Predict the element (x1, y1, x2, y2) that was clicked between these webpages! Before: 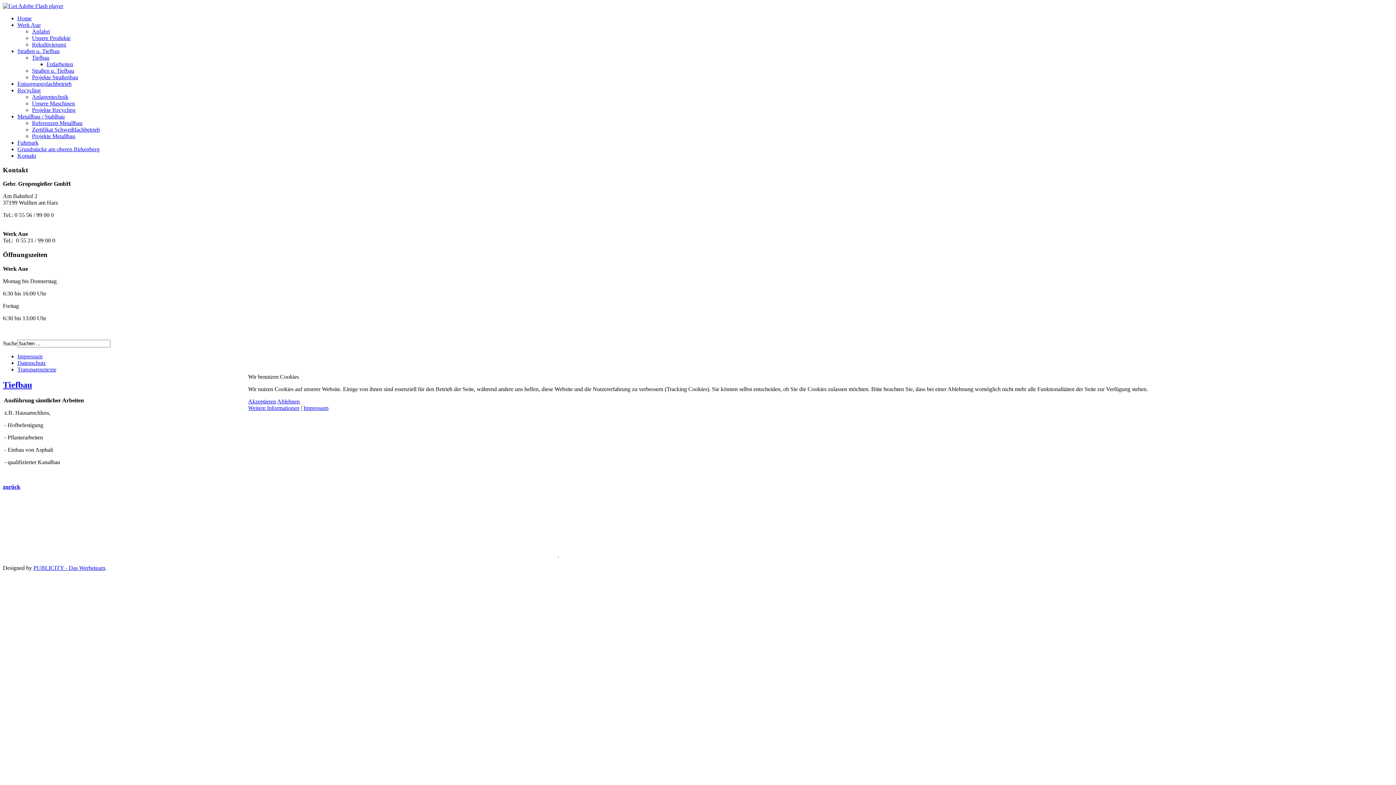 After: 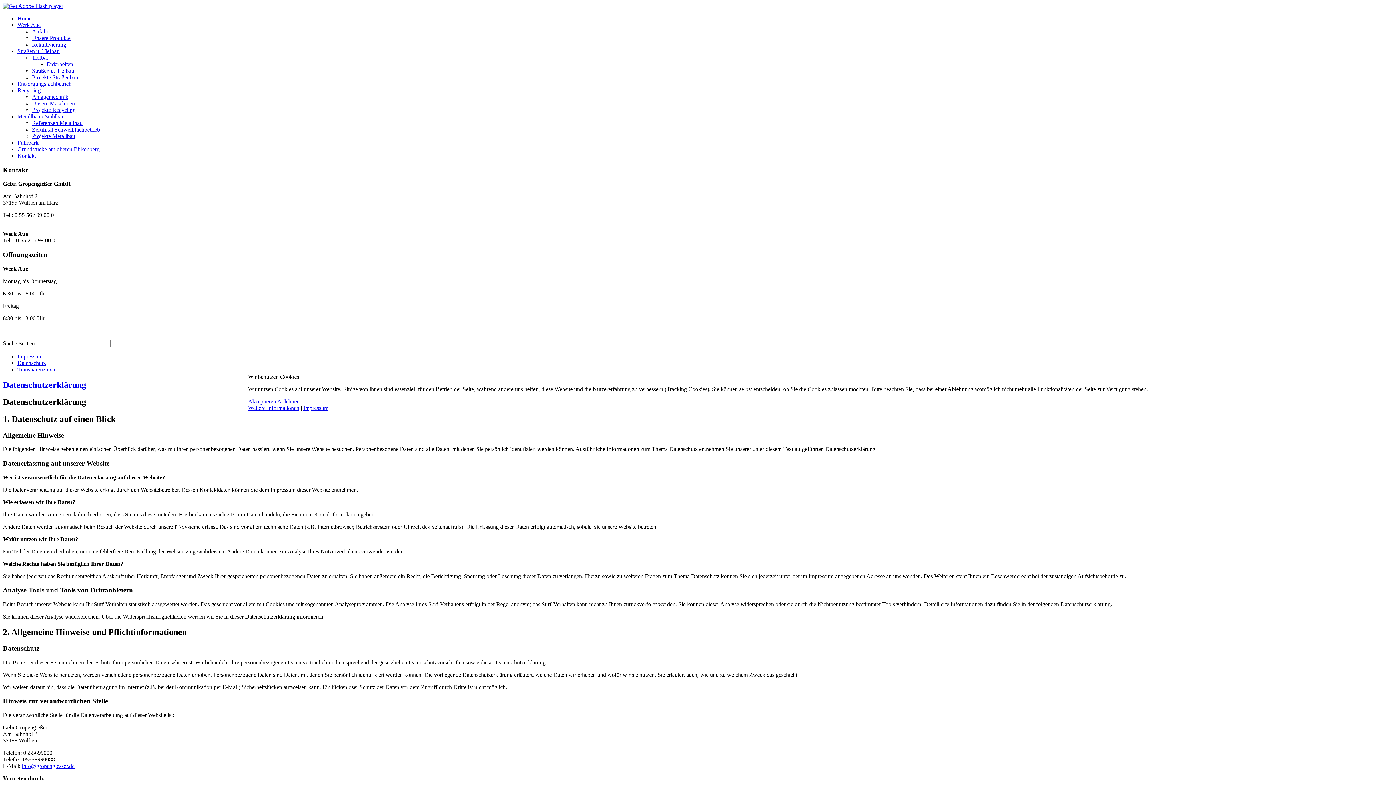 Action: label: Weitere Informationen bbox: (248, 405, 299, 411)